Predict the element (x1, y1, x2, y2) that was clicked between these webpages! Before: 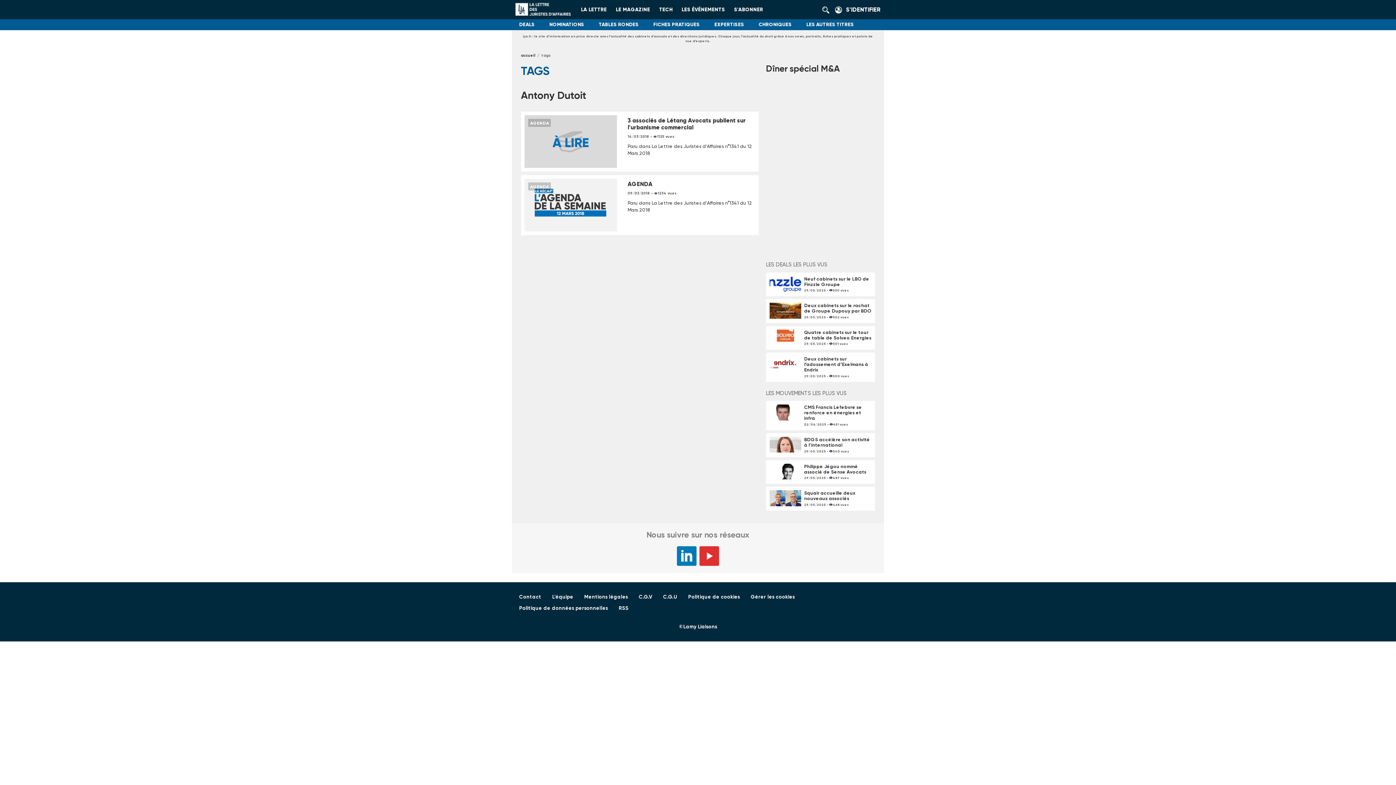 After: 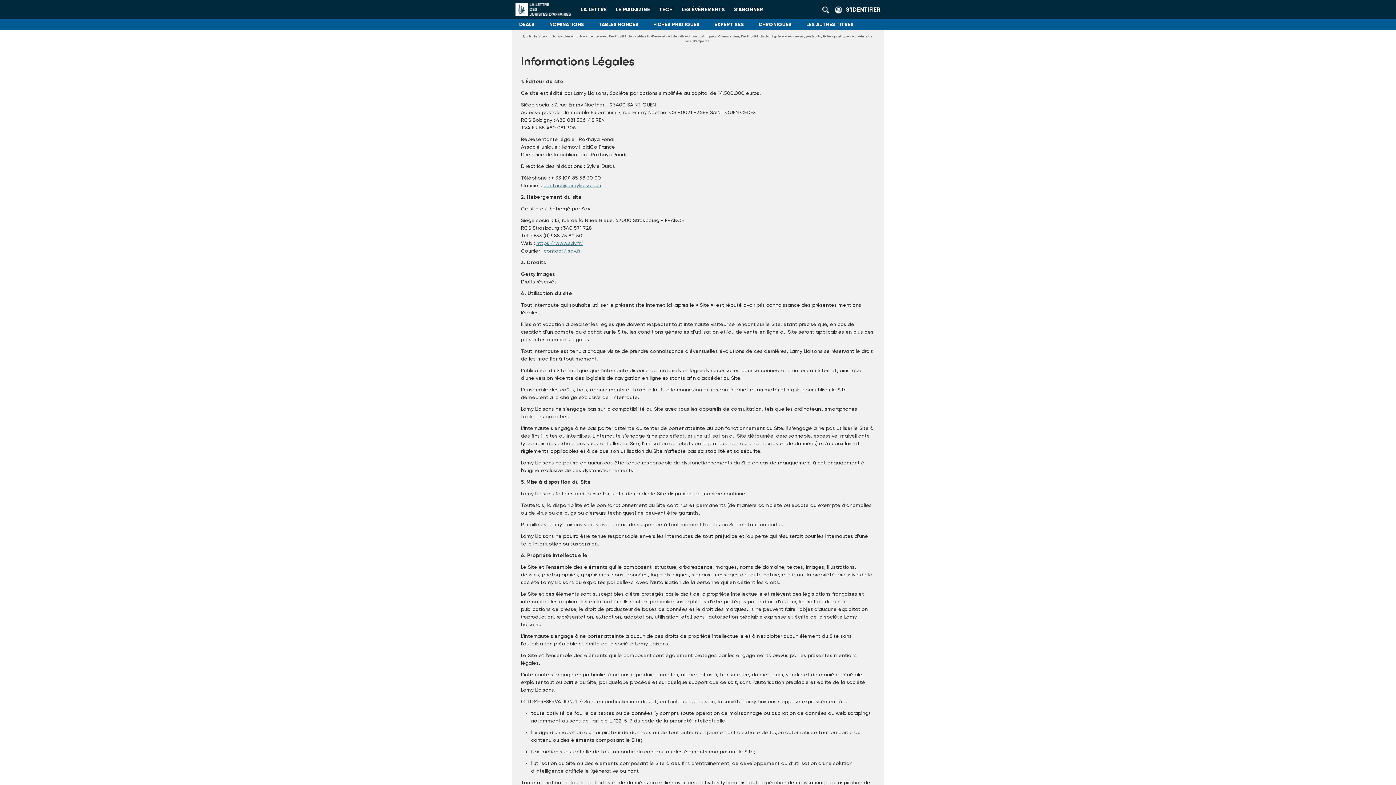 Action: bbox: (584, 594, 628, 600) label: Mentions légales